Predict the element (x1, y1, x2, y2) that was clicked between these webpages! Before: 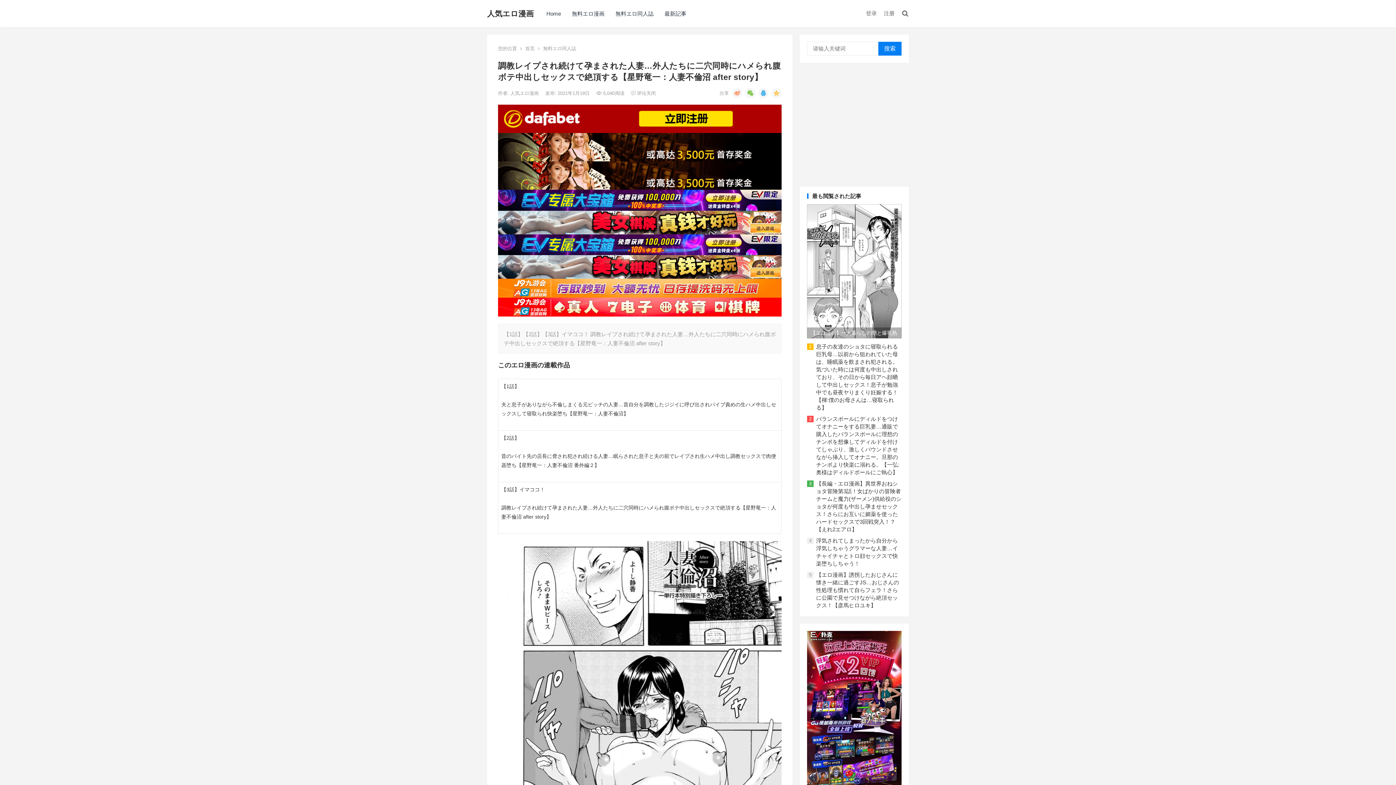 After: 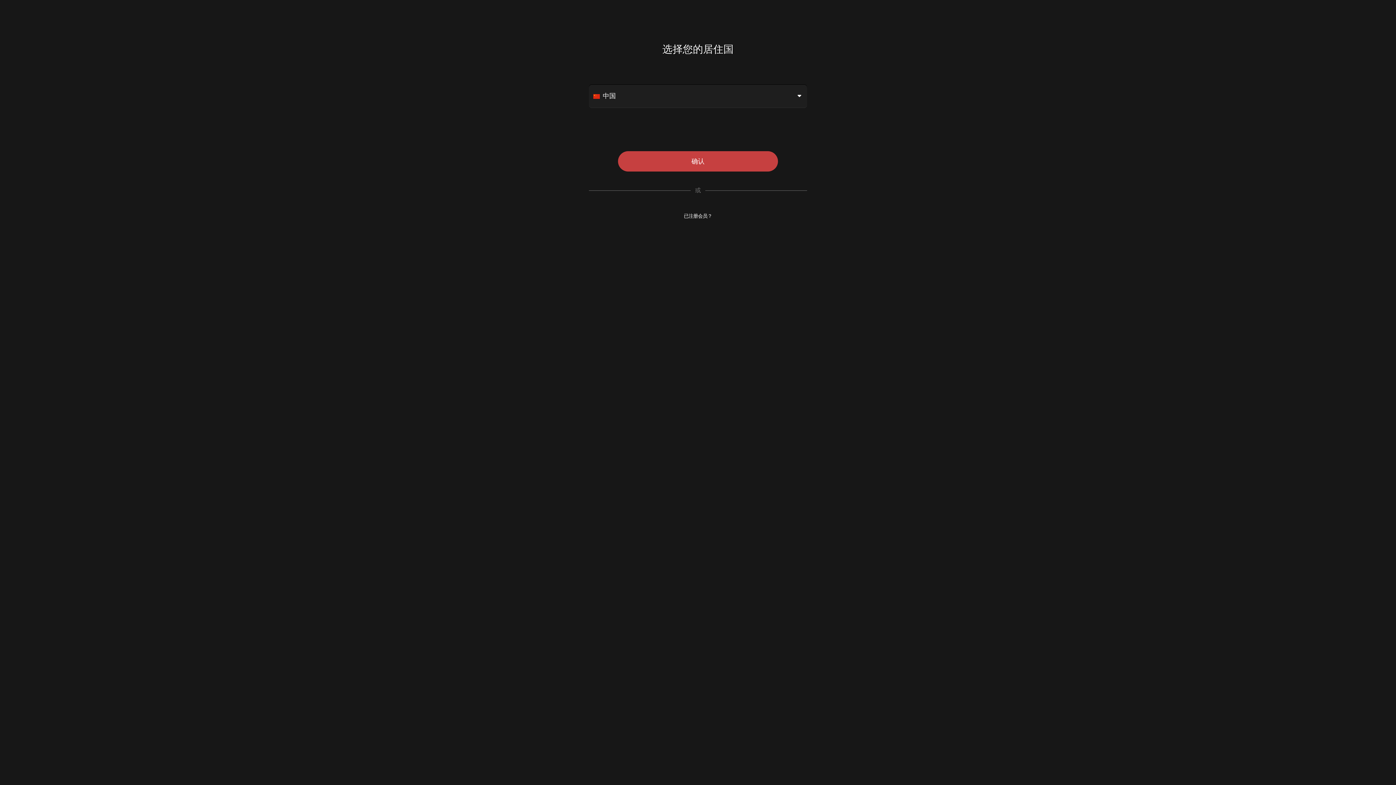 Action: bbox: (498, 189, 781, 210)